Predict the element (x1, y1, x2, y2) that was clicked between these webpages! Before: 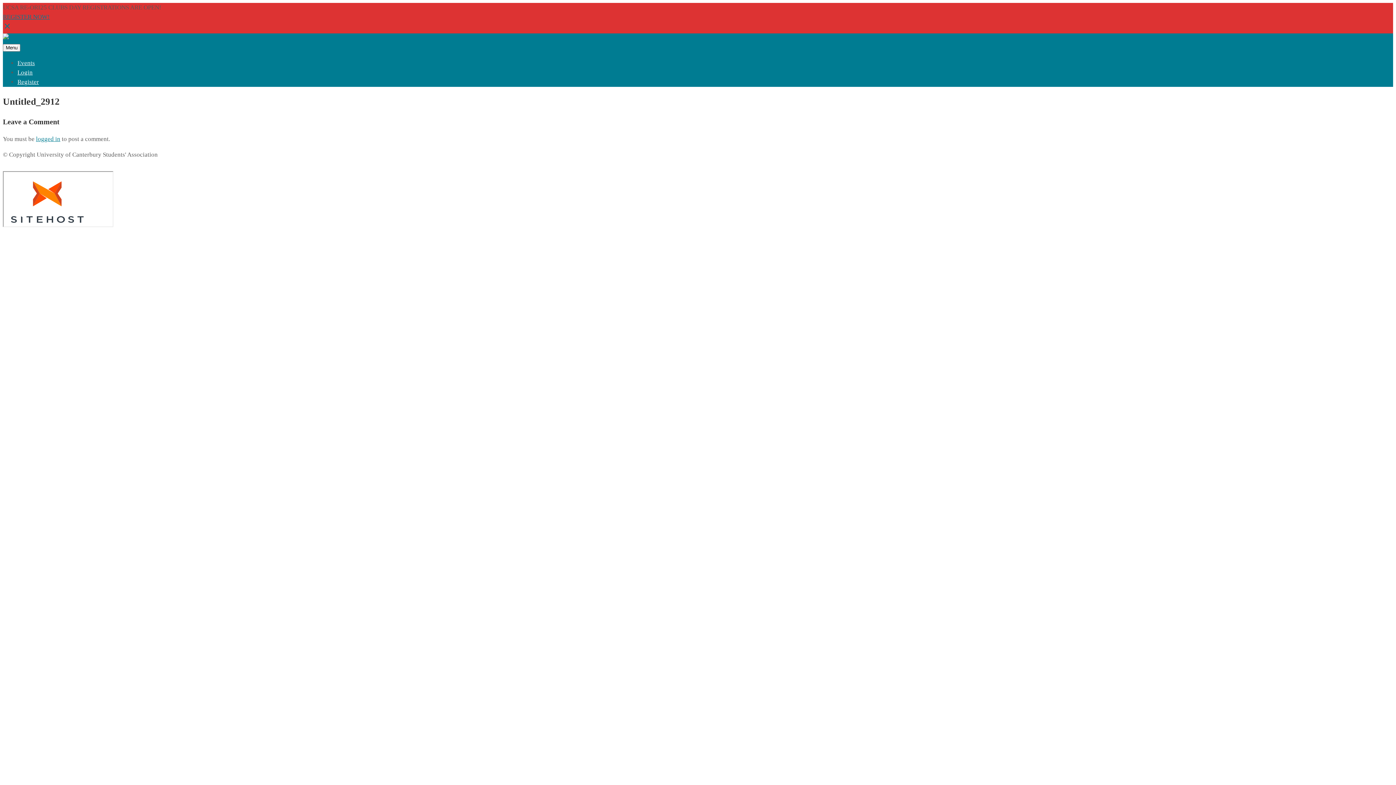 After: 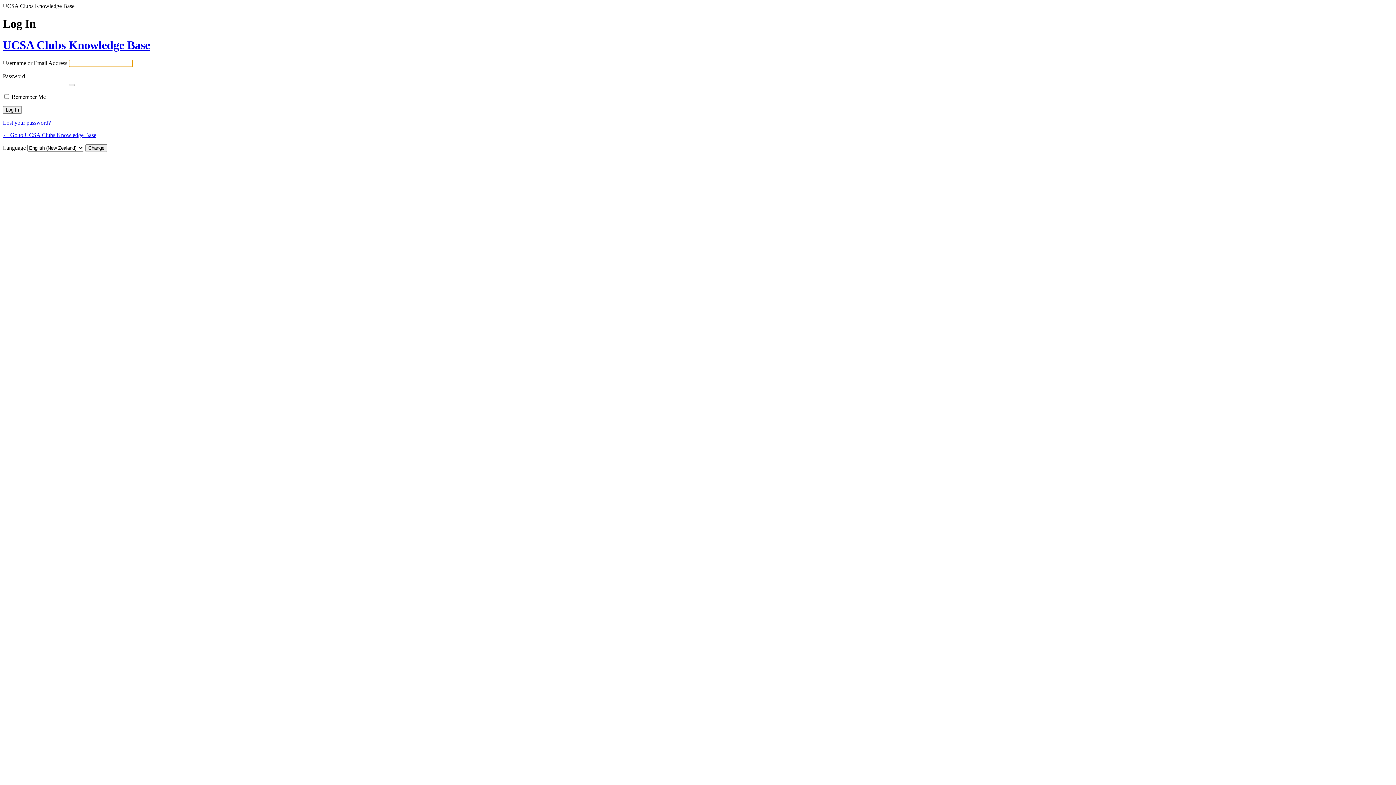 Action: label: Login bbox: (17, 69, 32, 76)